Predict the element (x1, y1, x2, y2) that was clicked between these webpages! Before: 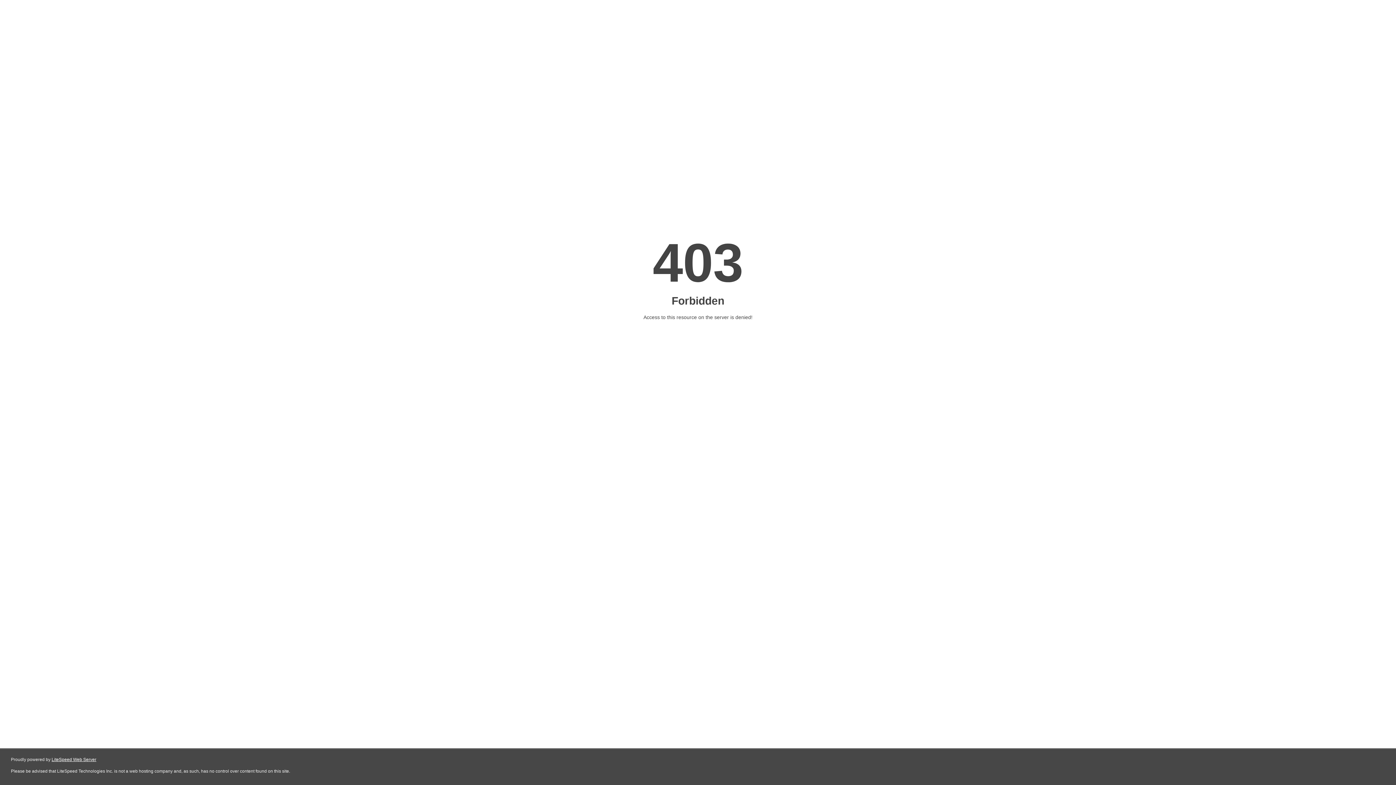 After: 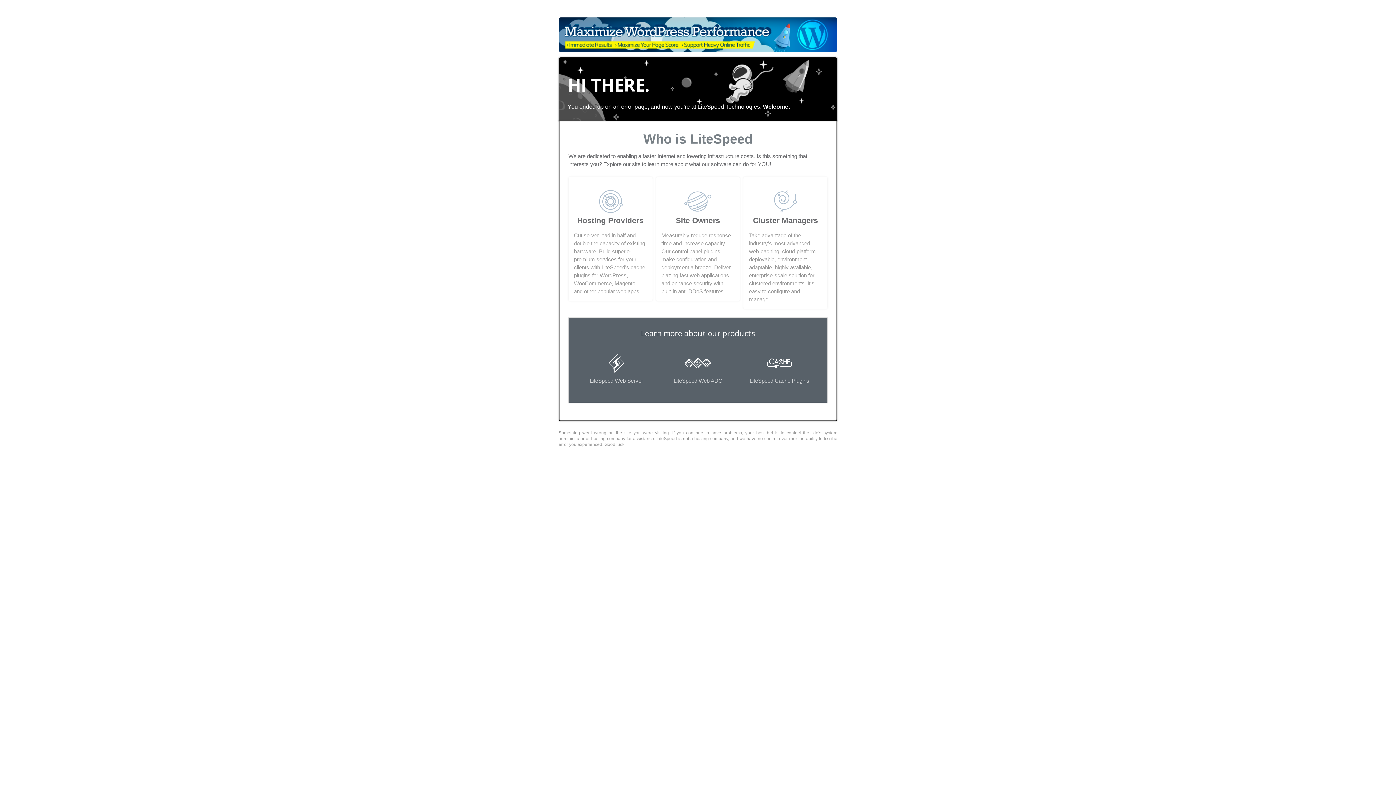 Action: bbox: (51, 757, 96, 762) label: LiteSpeed Web Server